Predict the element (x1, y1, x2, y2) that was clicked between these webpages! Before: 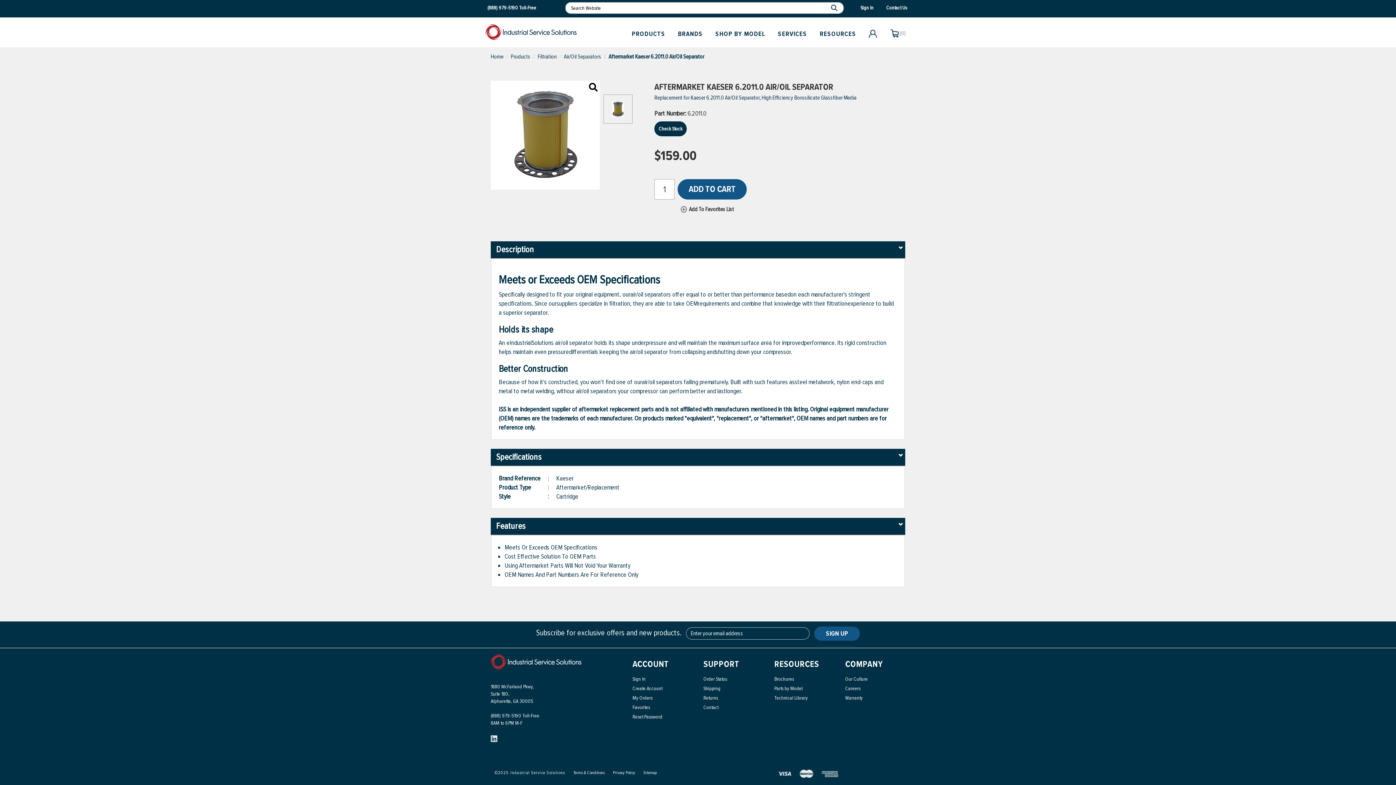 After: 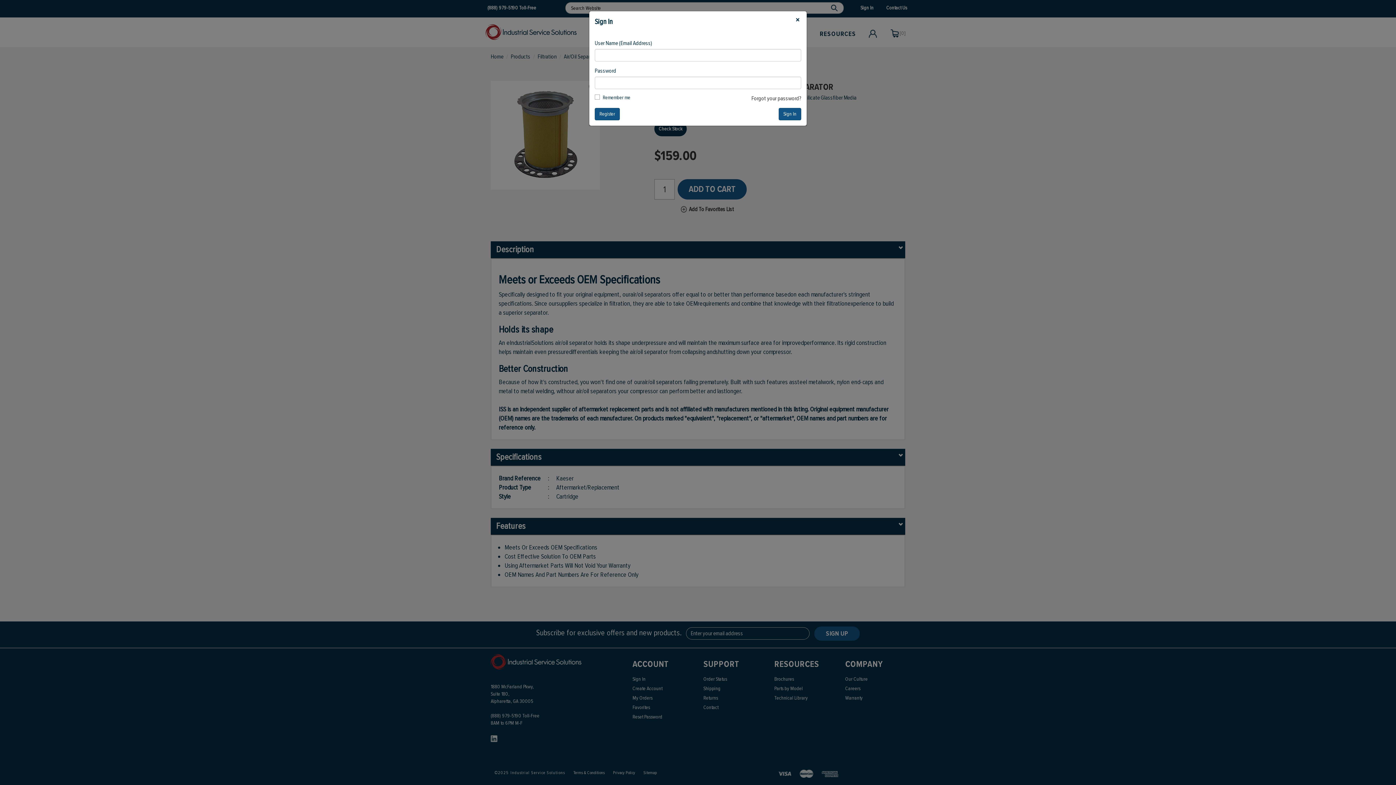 Action: bbox: (632, 693, 692, 703) label: My Orders